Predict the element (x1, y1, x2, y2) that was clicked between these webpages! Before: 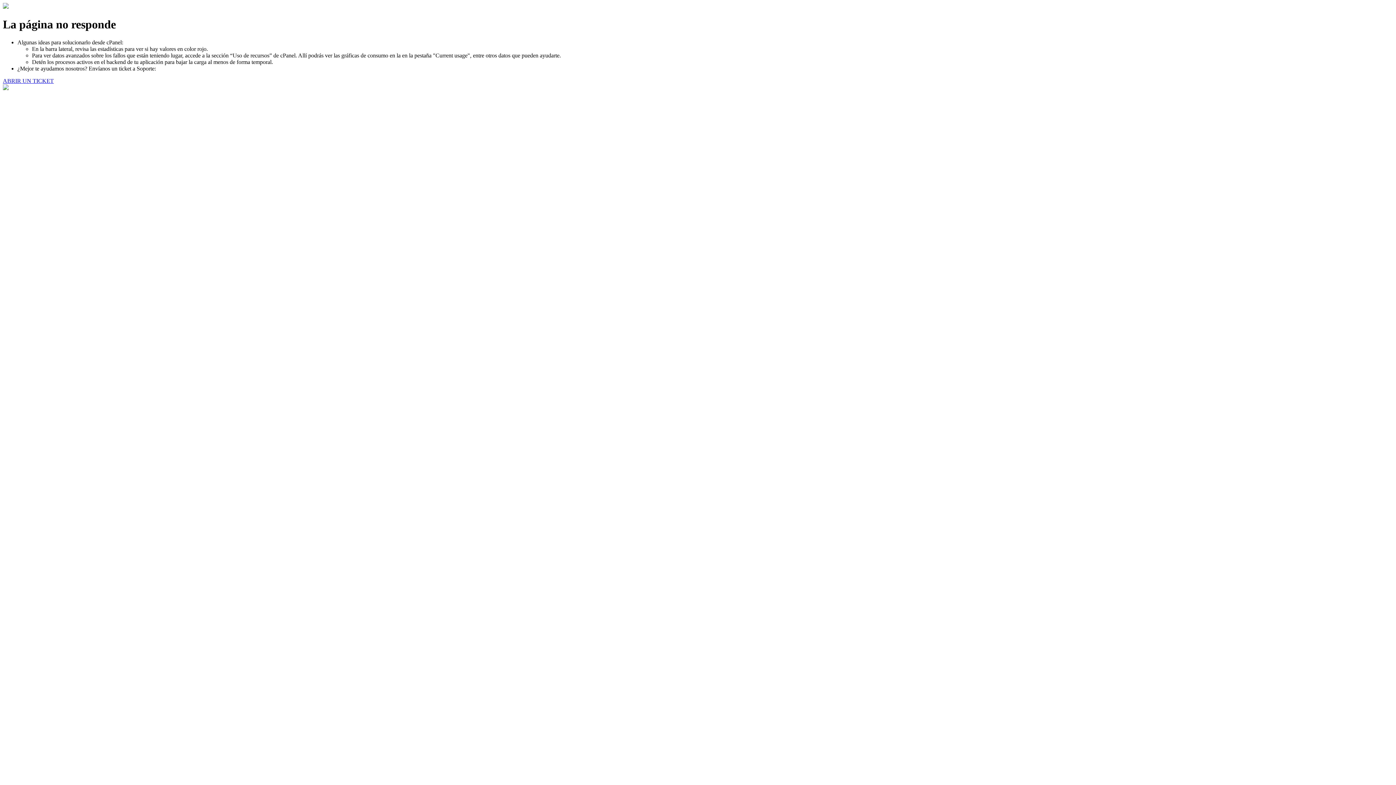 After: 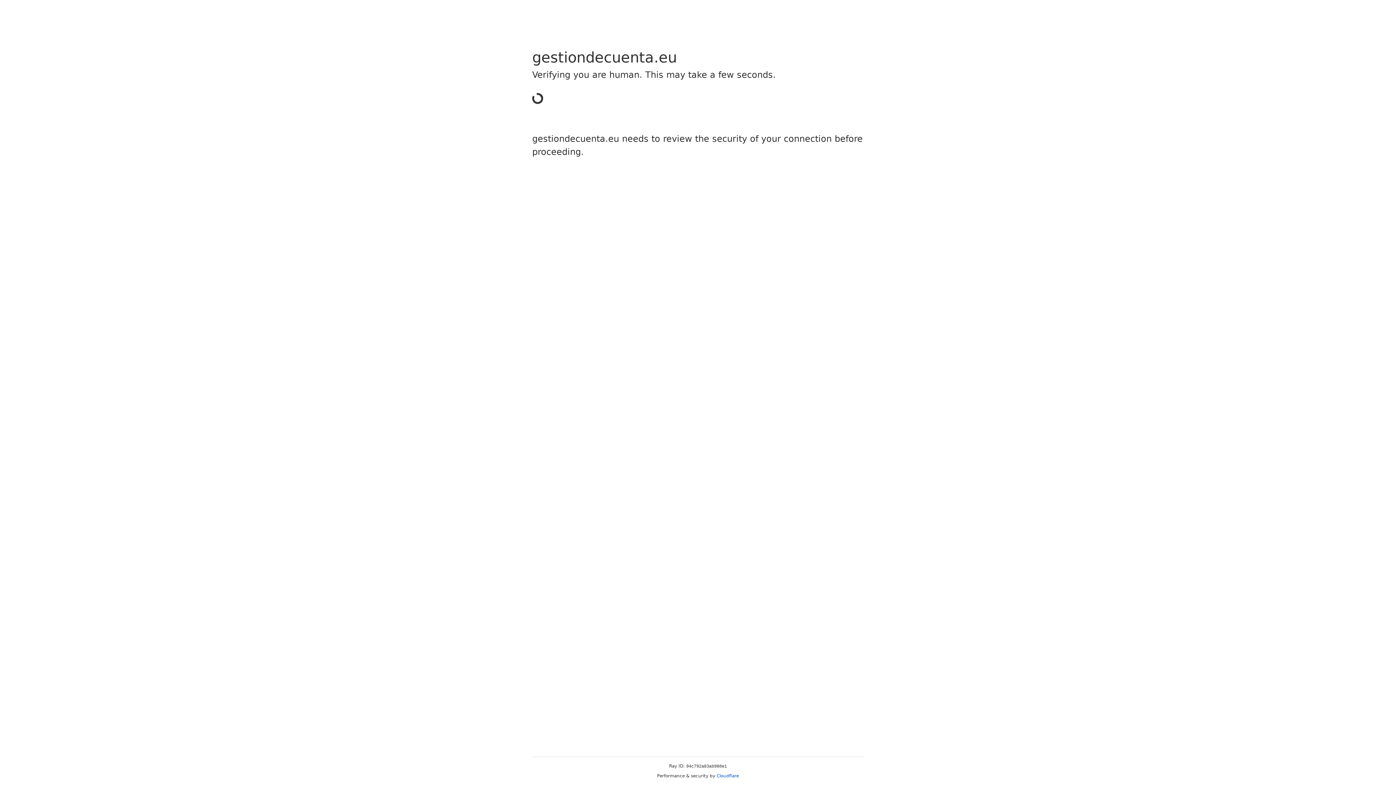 Action: label: ABRIR UN TICKET bbox: (2, 77, 53, 83)